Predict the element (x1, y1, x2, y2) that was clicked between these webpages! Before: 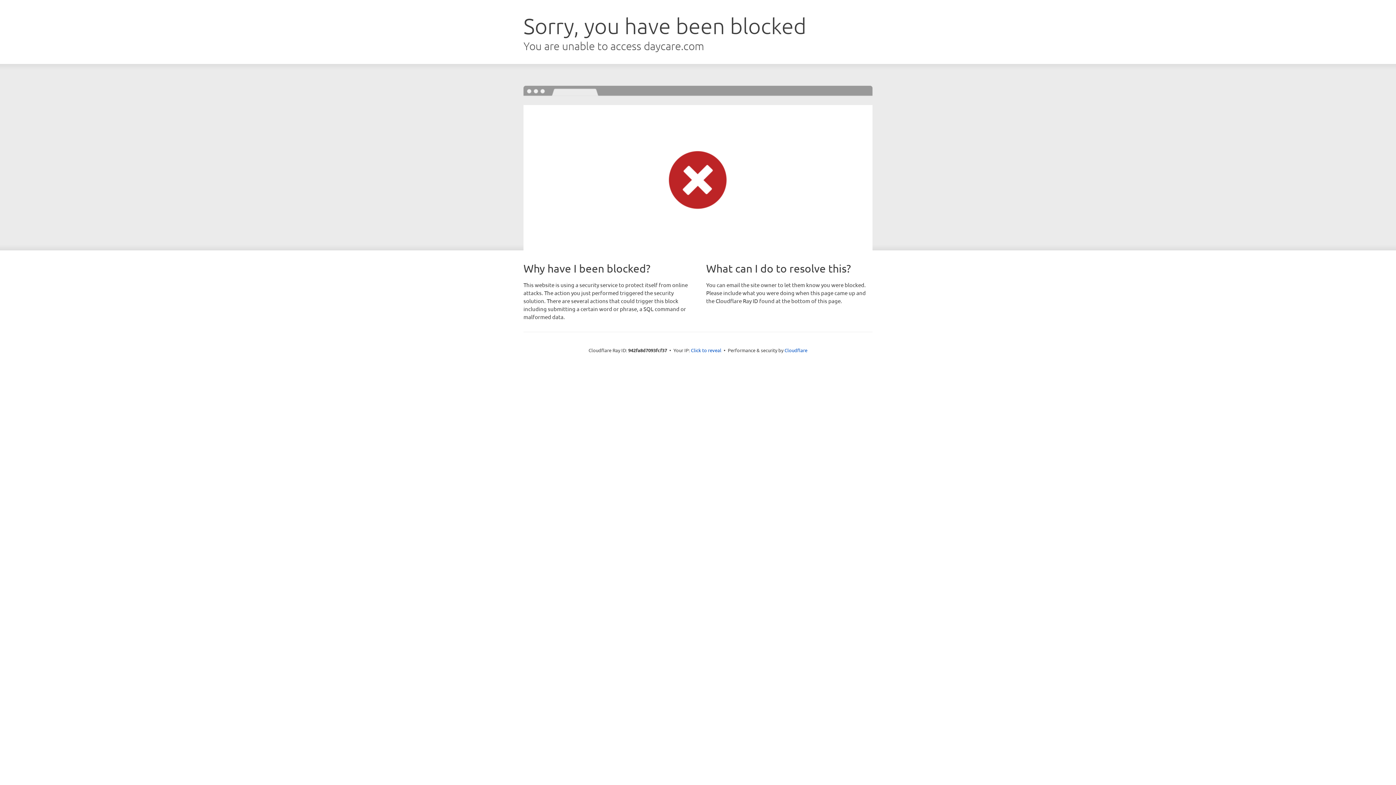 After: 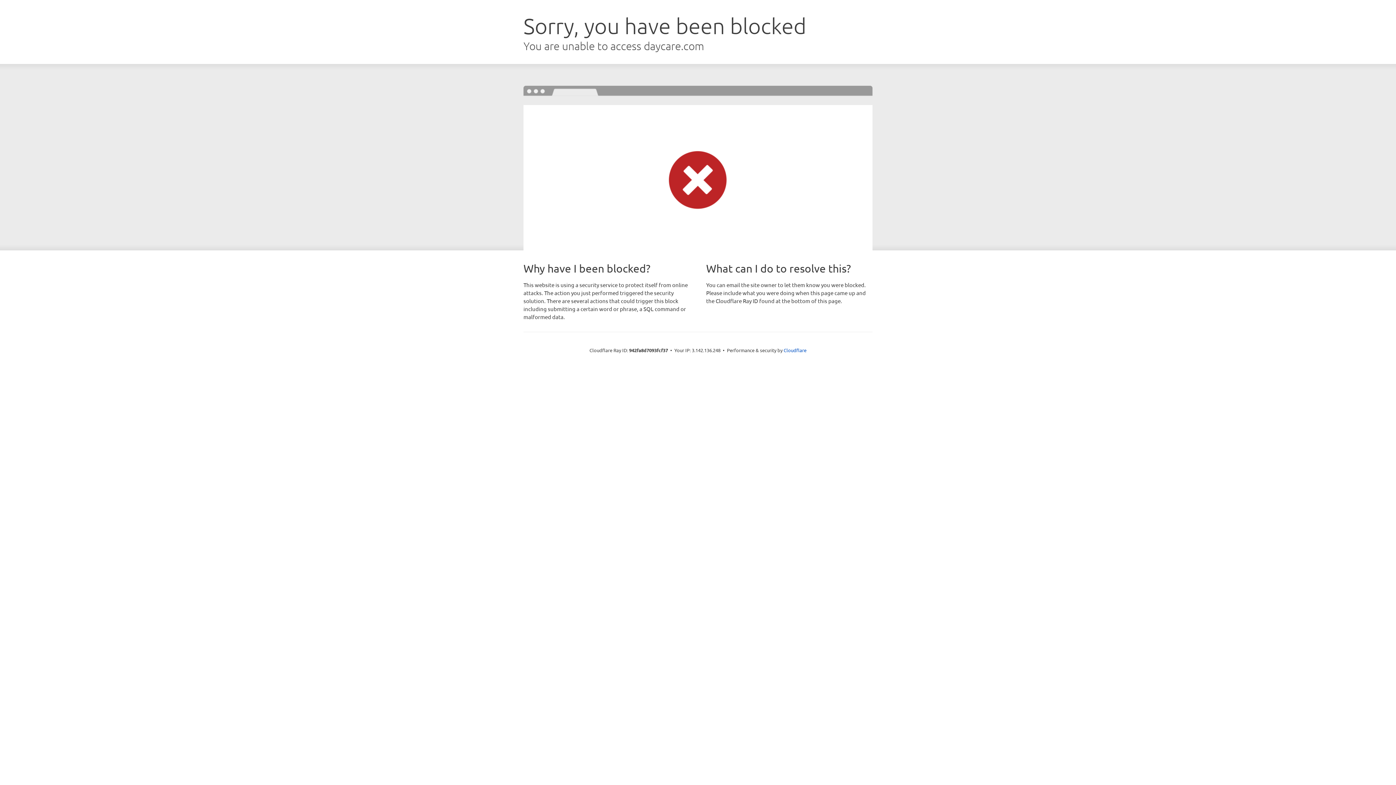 Action: bbox: (691, 346, 721, 353) label: Click to reveal